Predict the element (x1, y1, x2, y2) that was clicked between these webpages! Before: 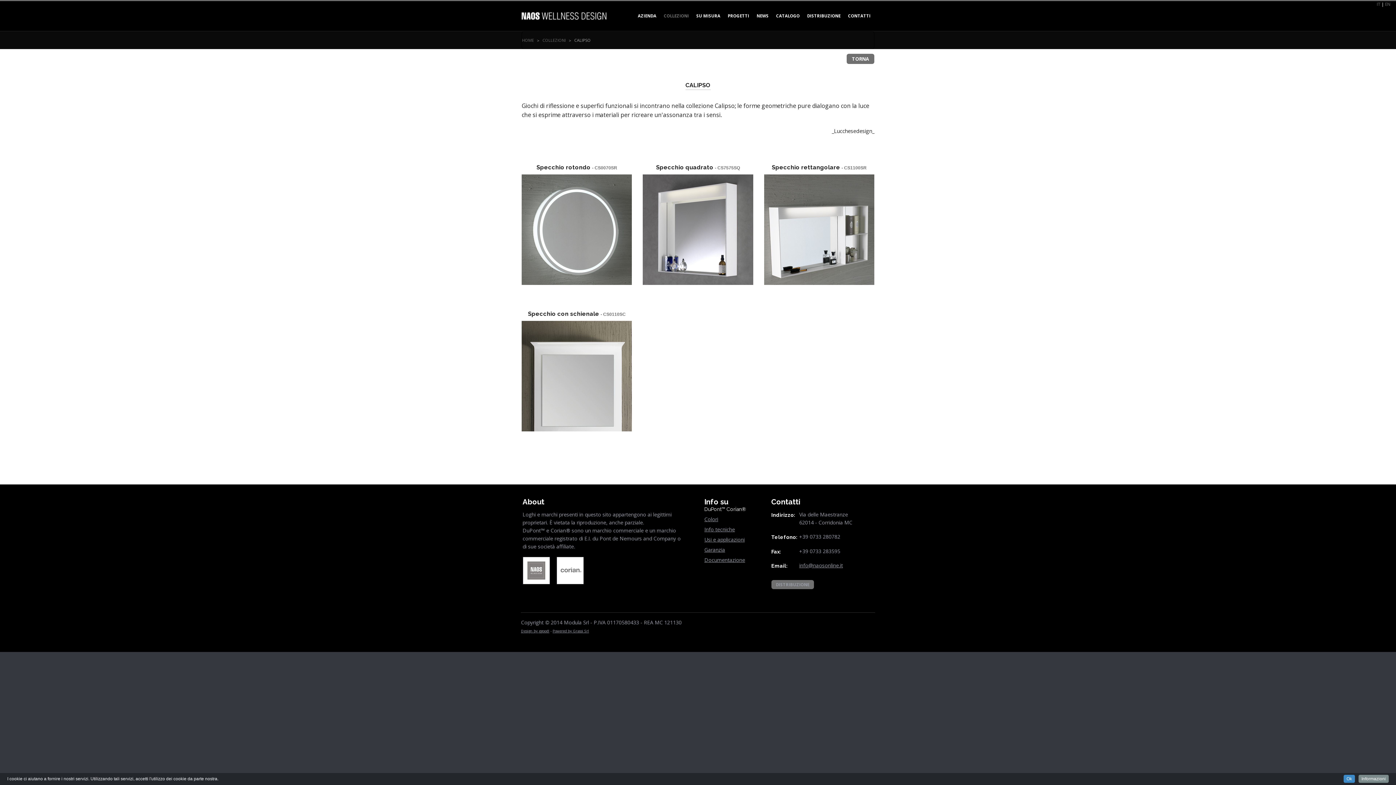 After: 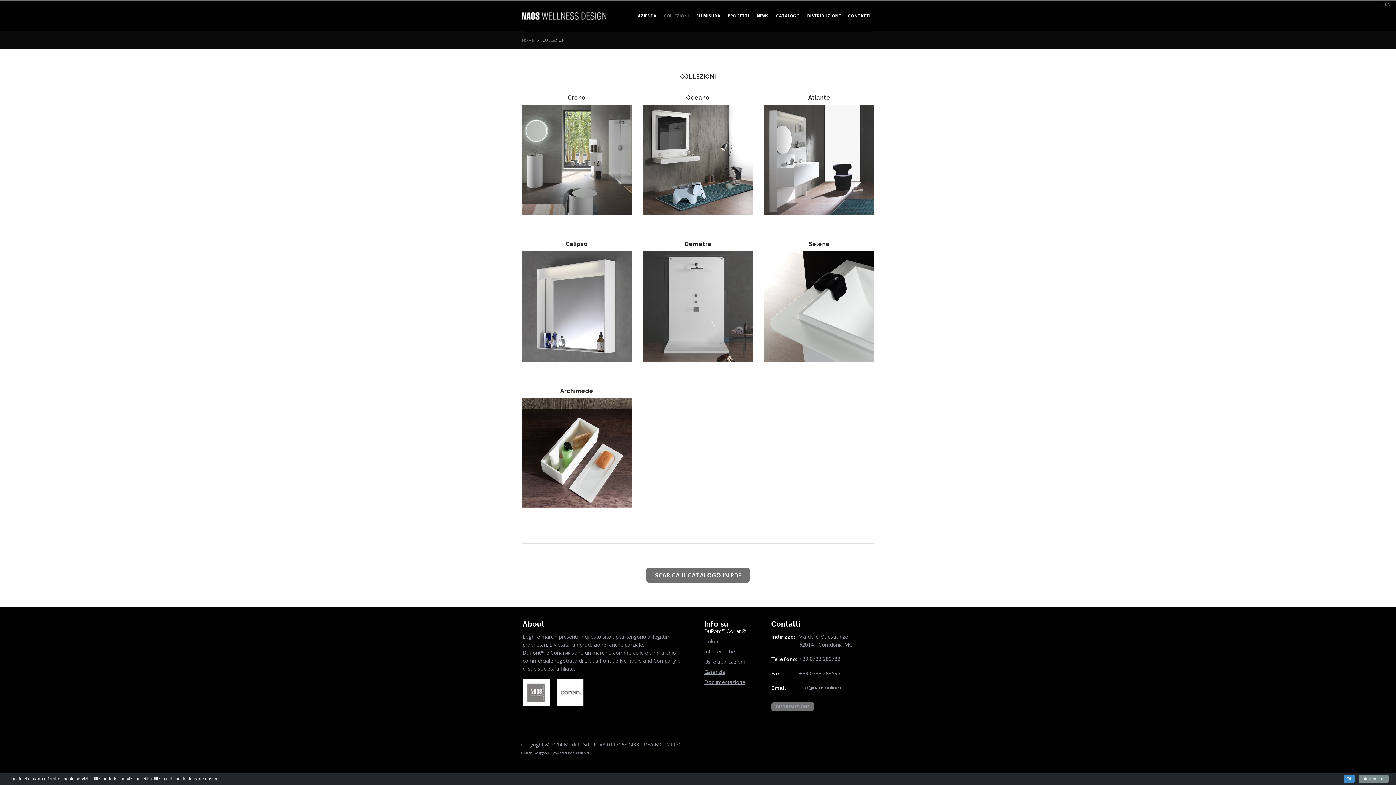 Action: bbox: (660, 1, 692, 30) label: COLLEZIONI